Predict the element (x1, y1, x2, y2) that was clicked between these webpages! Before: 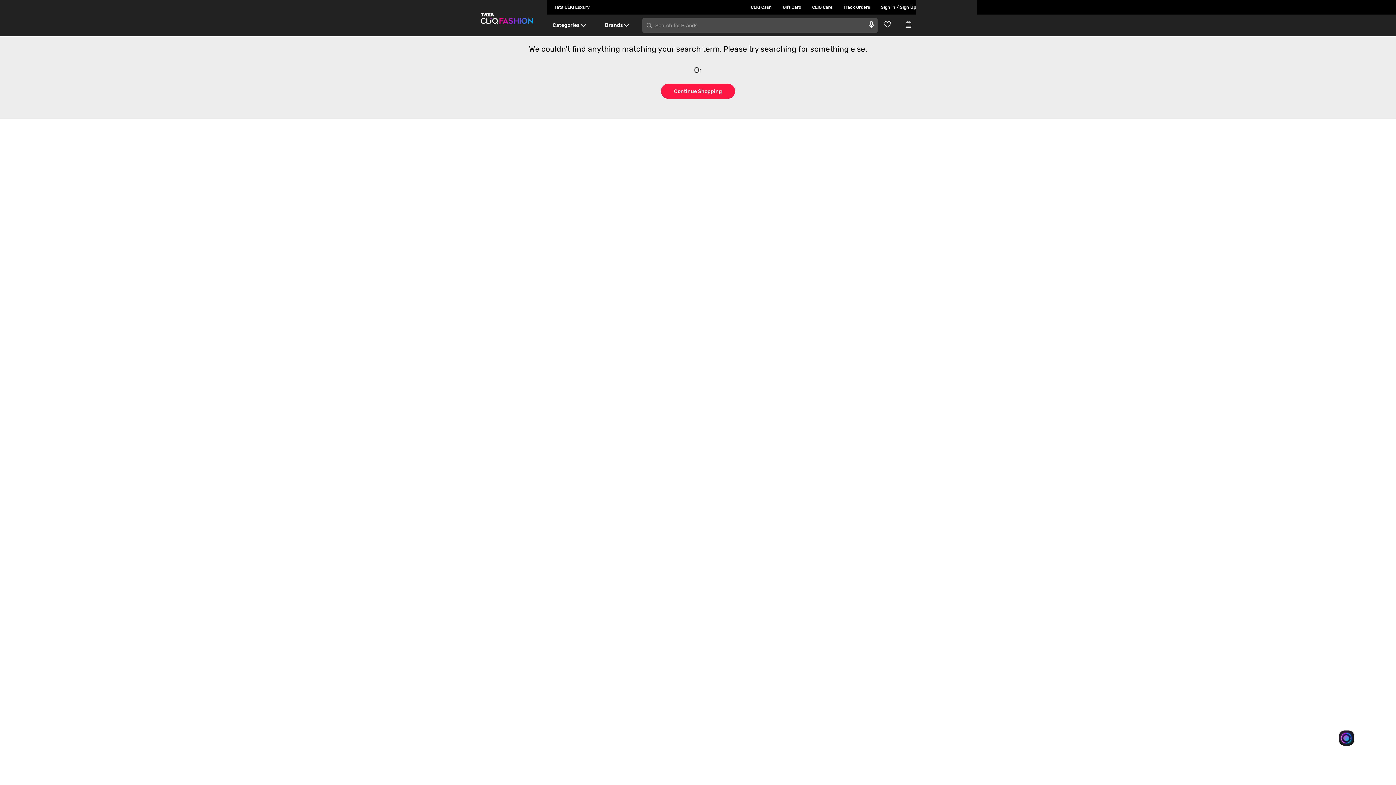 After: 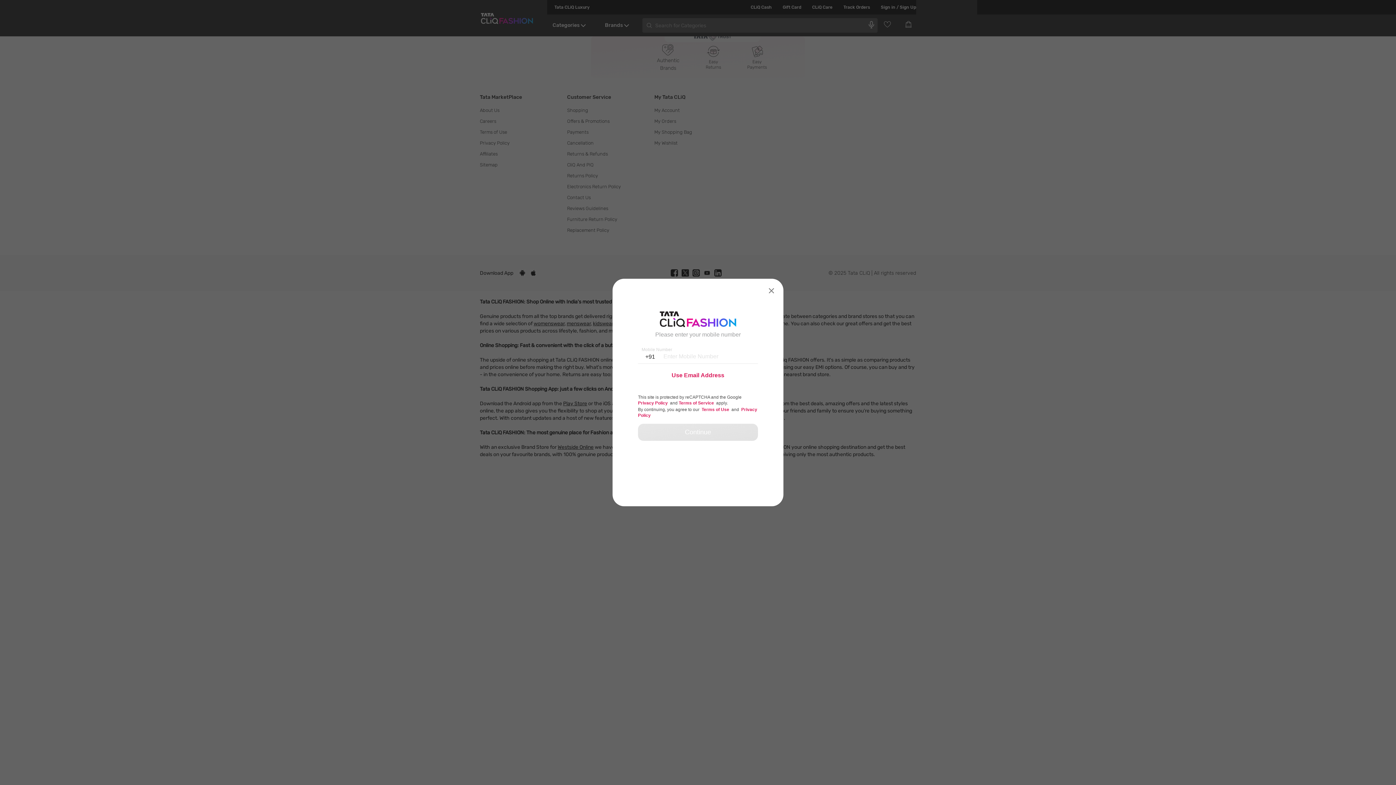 Action: bbox: (740, 0, 772, 14) label: CLiQ Cash